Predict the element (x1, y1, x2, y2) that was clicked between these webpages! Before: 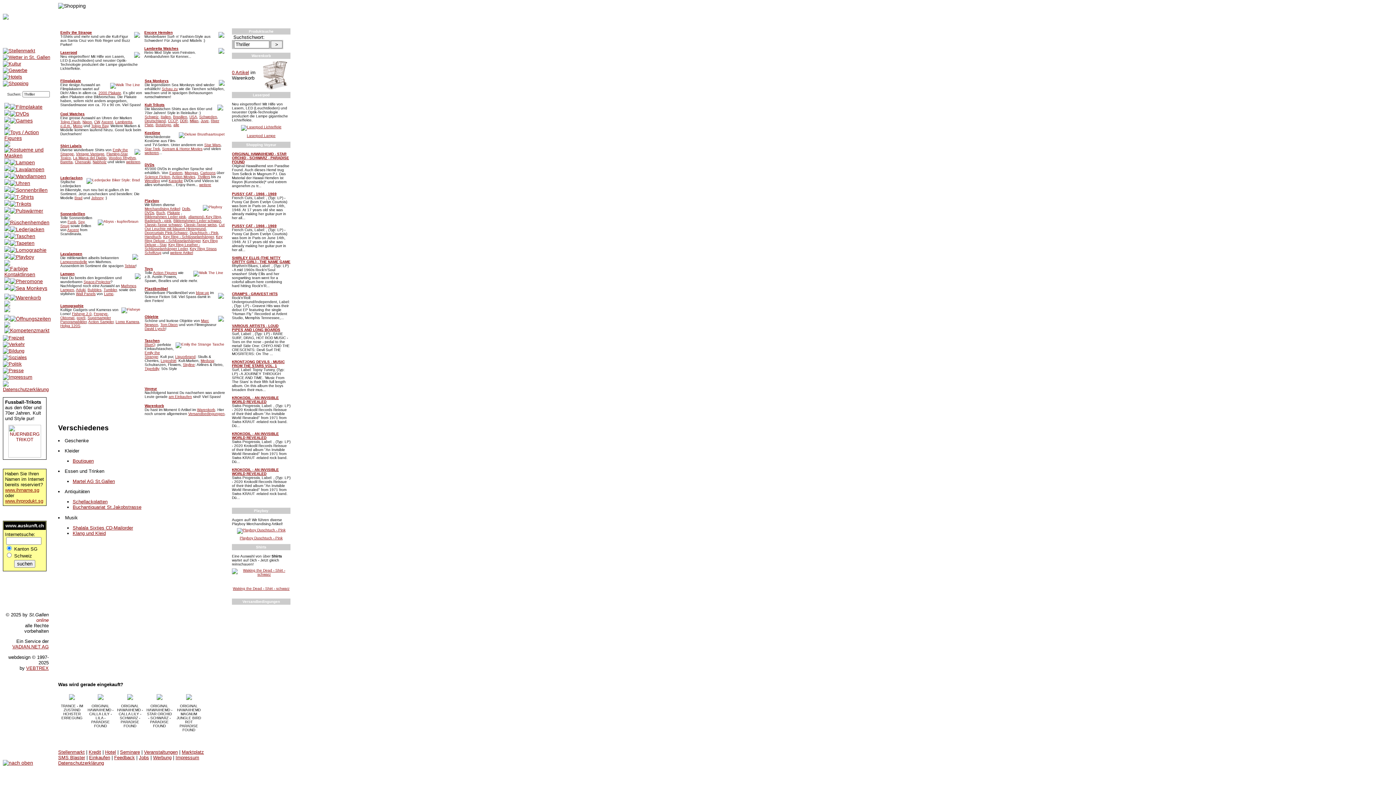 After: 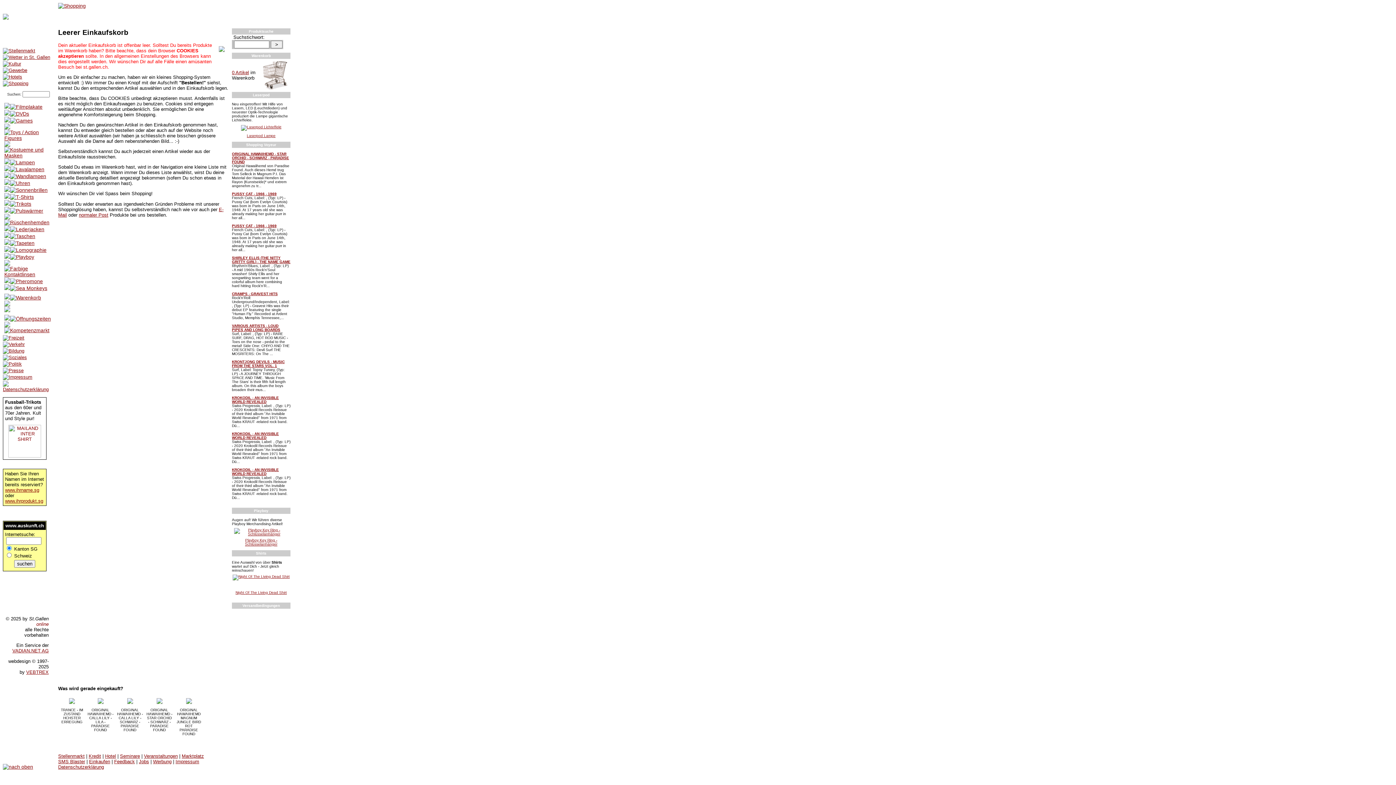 Action: label: 0 Artikel bbox: (232, 69, 249, 75)